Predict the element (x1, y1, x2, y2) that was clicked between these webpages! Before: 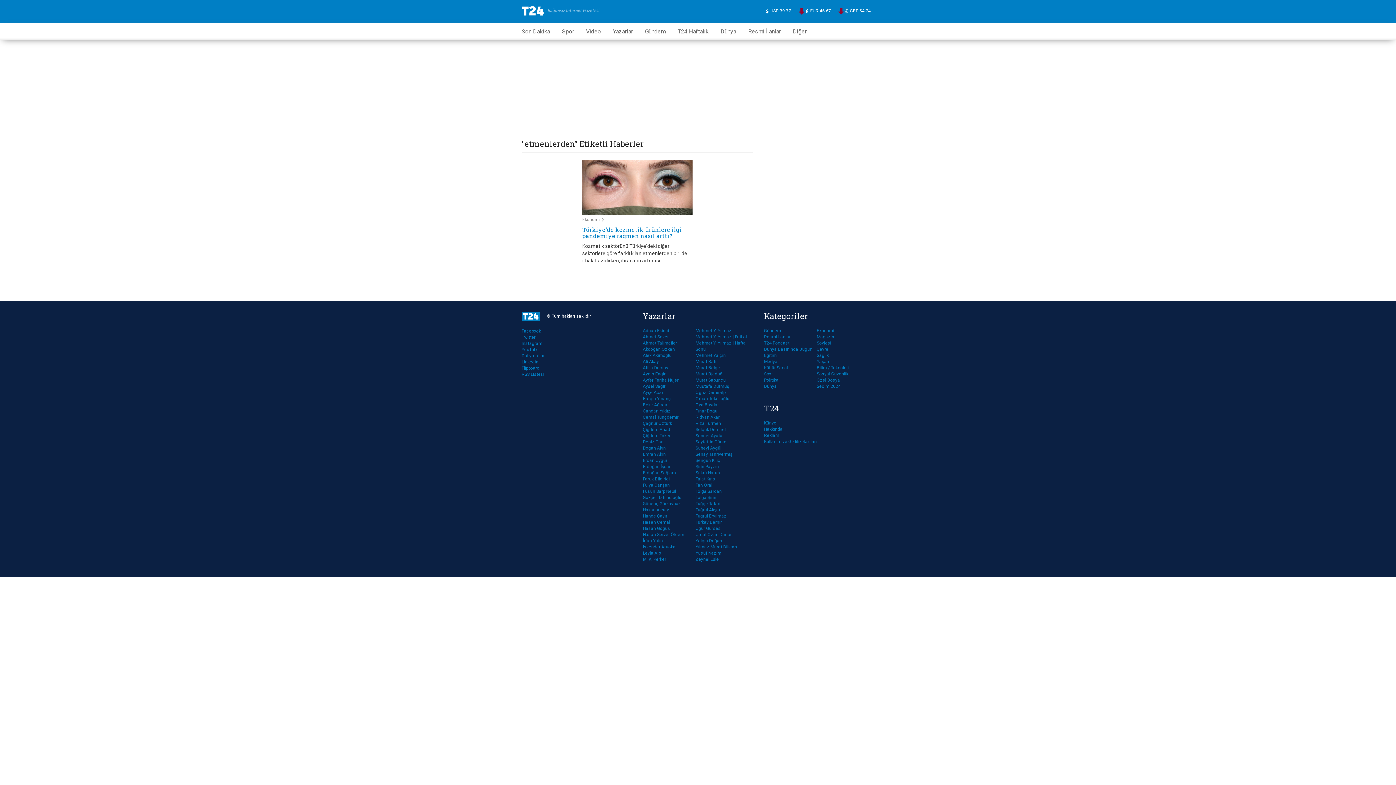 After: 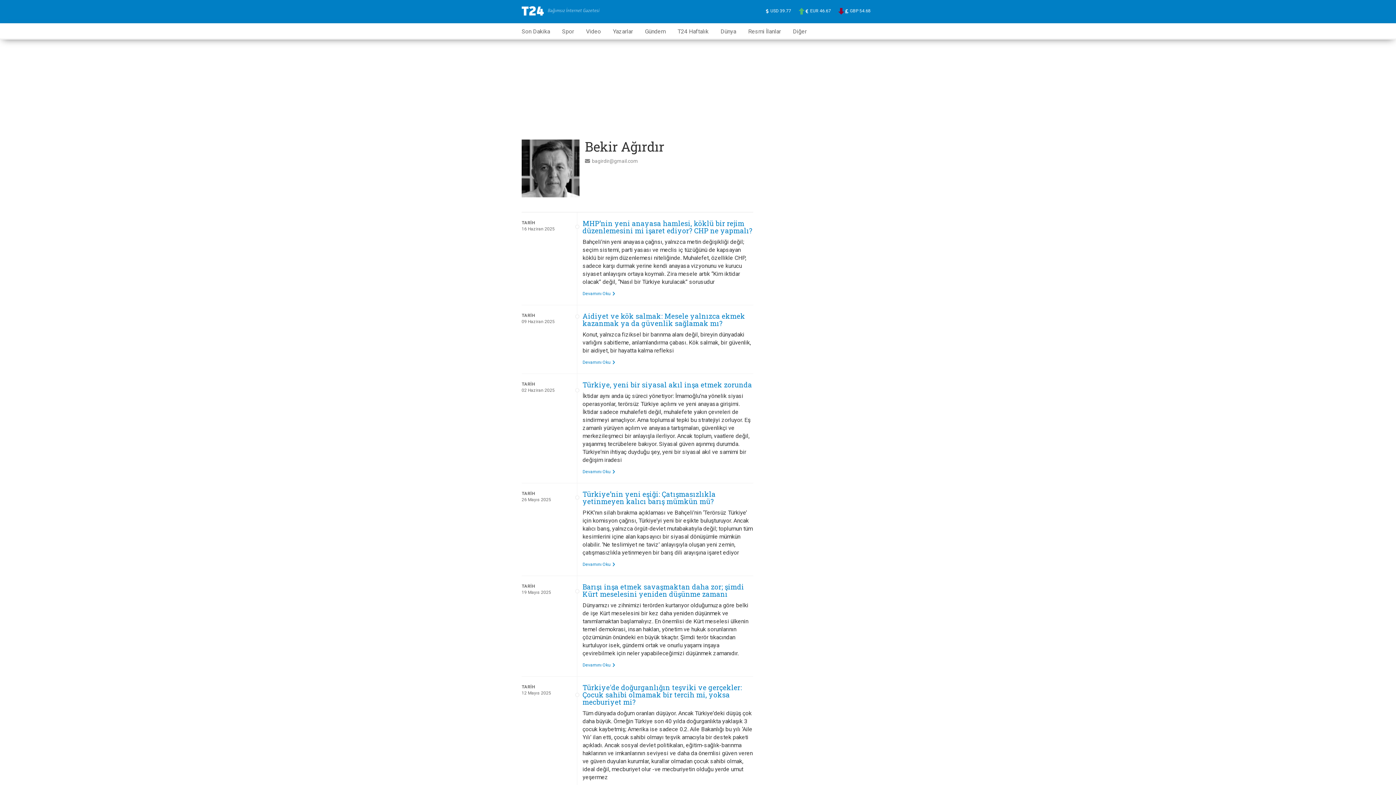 Action: bbox: (643, 402, 695, 408) label: Bekir Ağırdır